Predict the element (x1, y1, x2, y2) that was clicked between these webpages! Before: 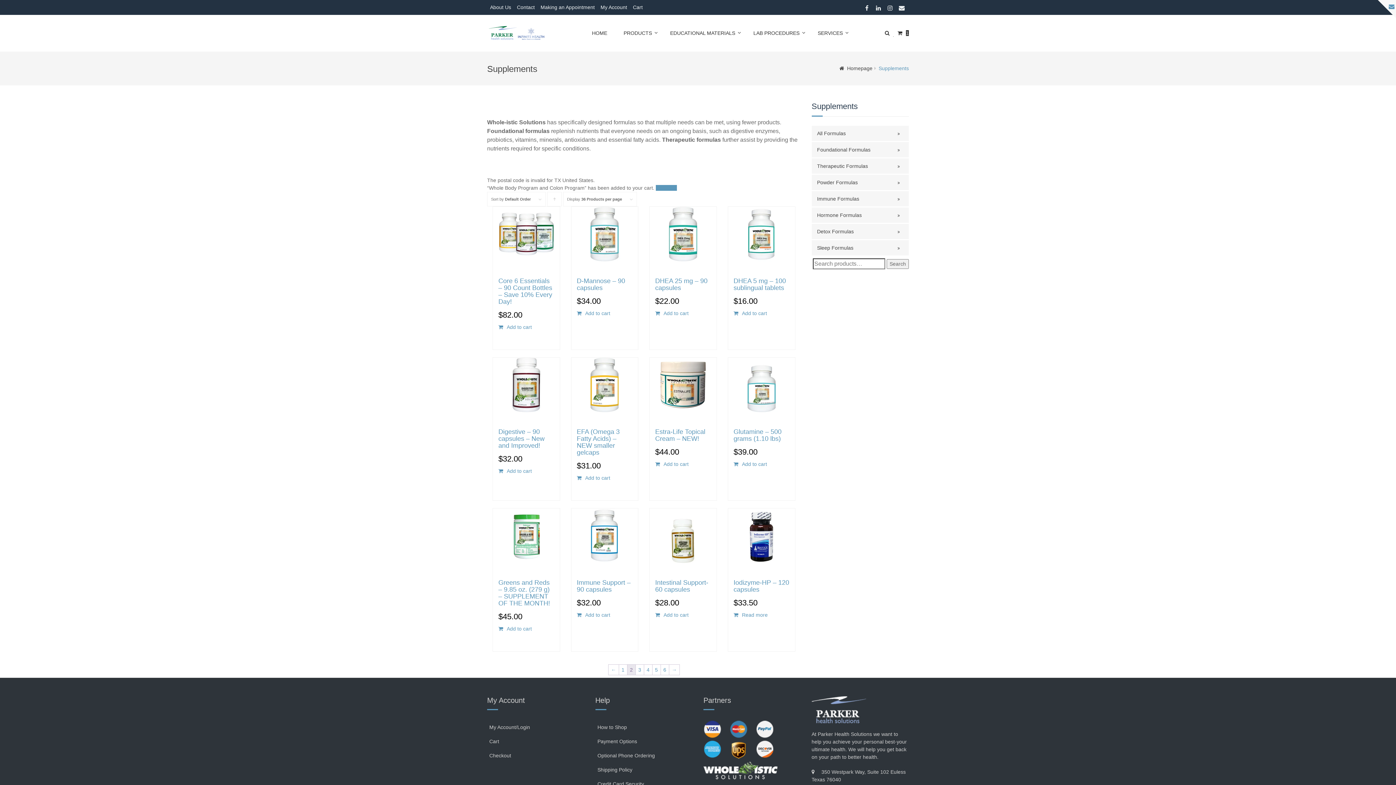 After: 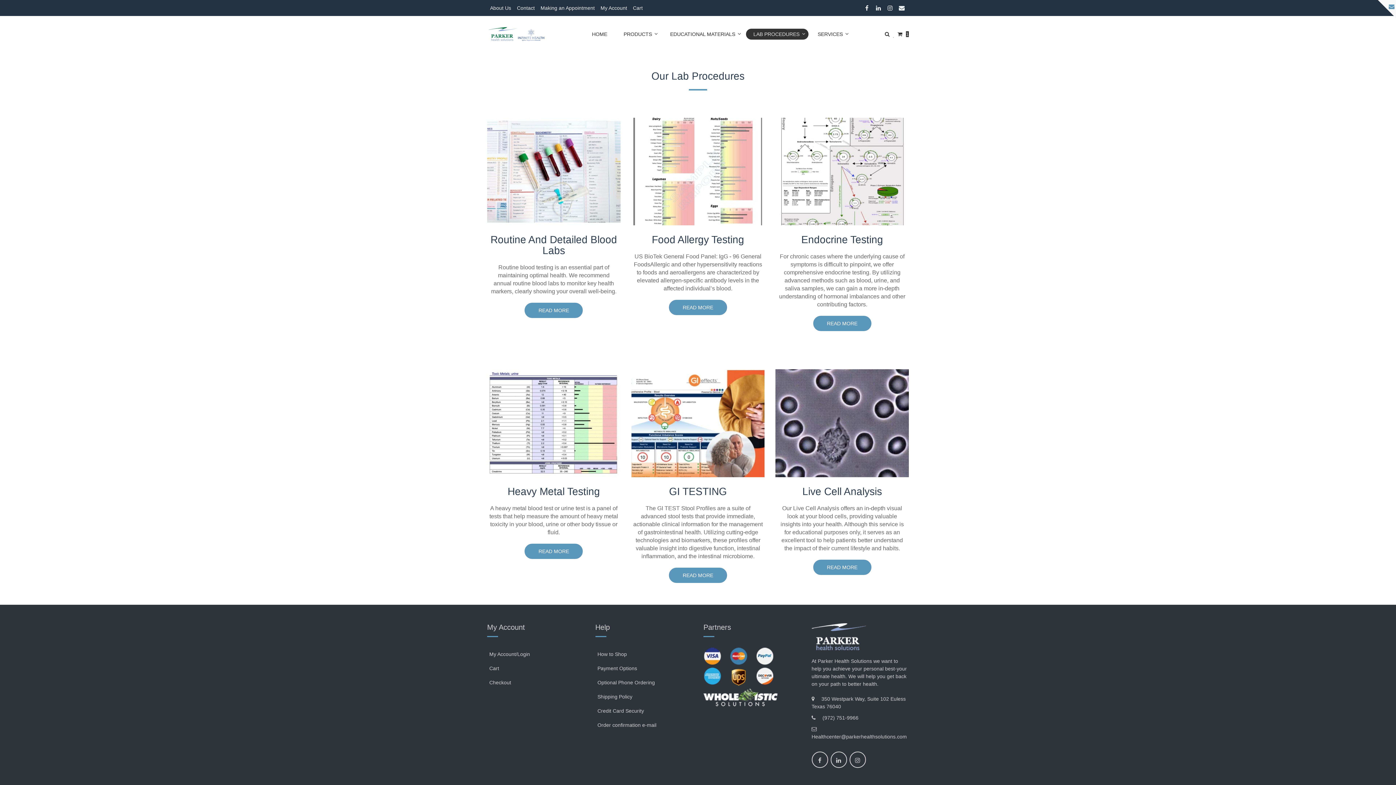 Action: bbox: (746, 27, 808, 38) label: LAB PROCEDURES